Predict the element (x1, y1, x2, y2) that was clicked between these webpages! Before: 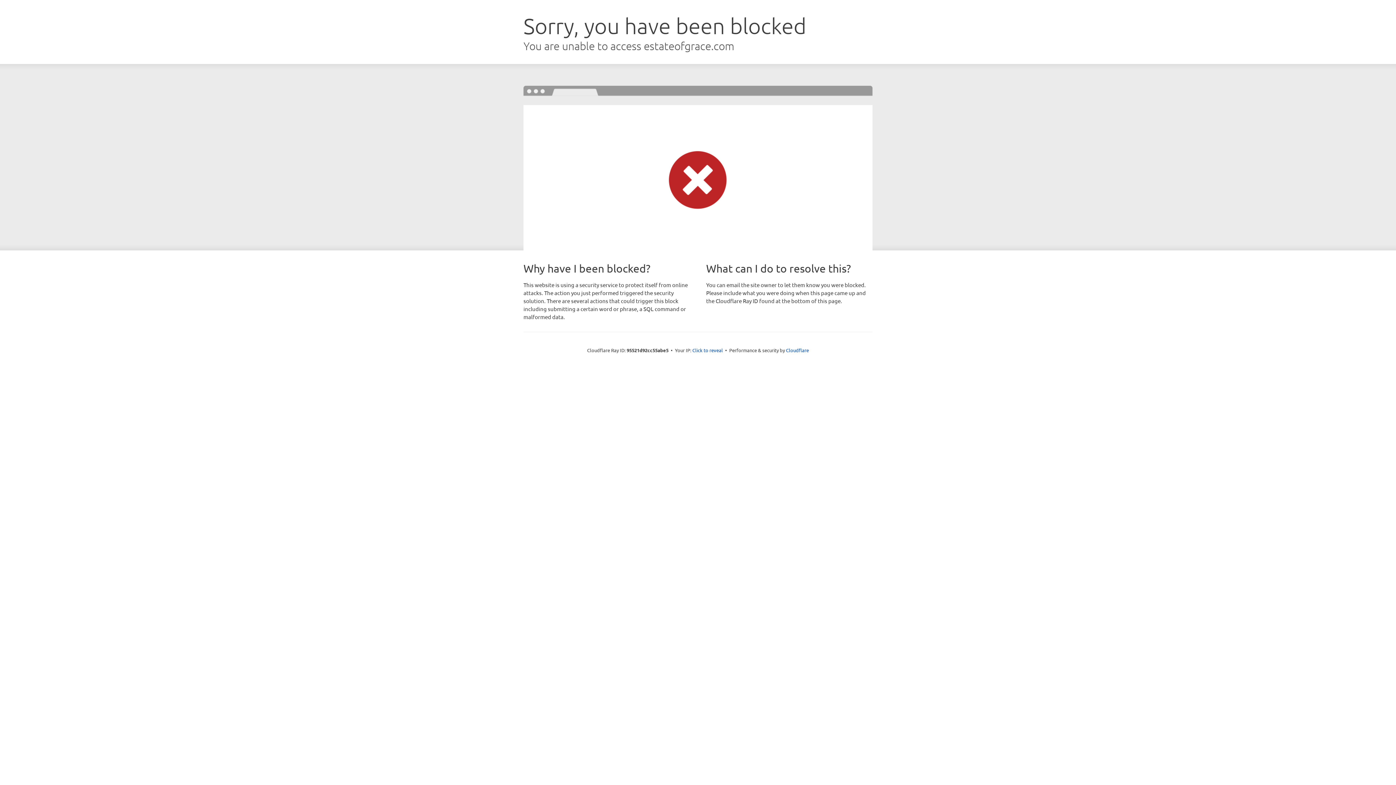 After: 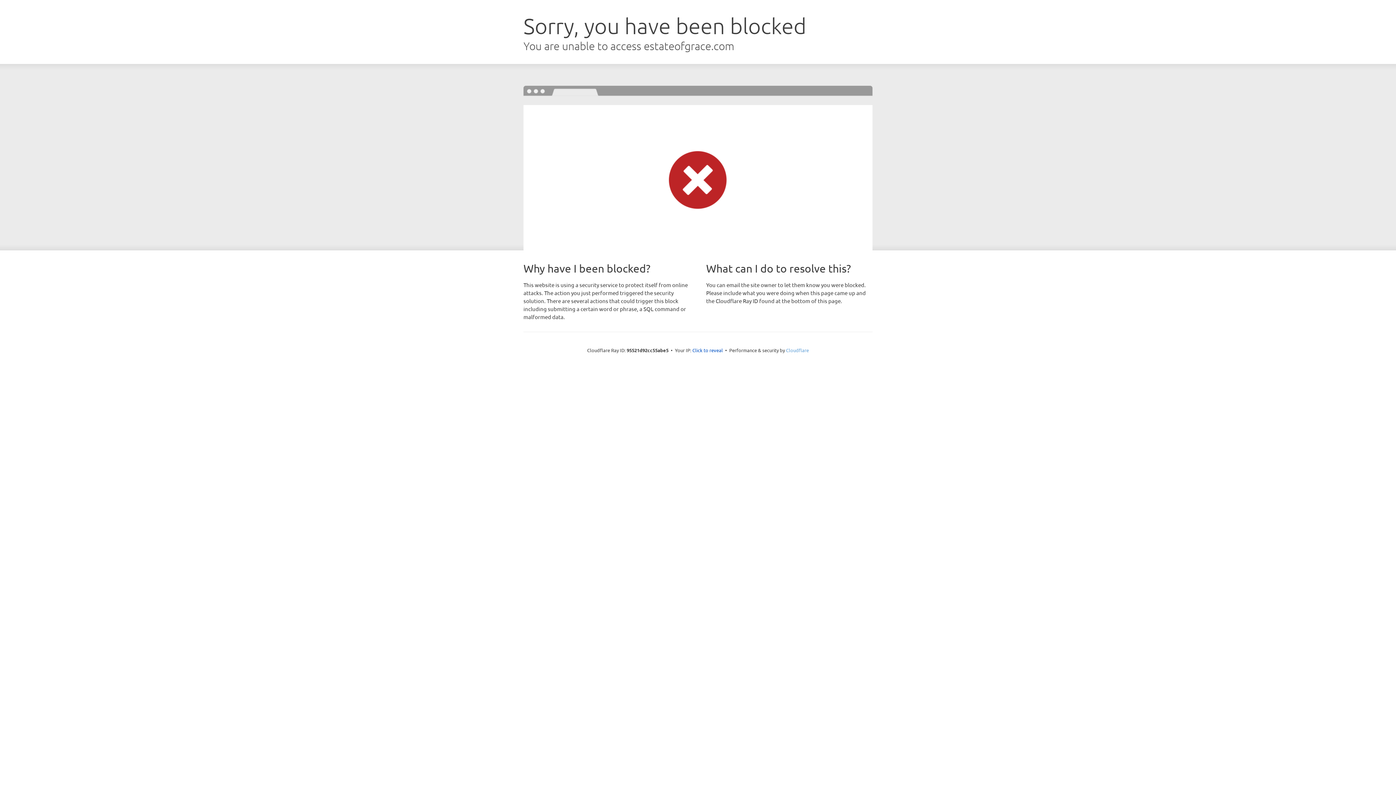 Action: label: Cloudflare bbox: (786, 347, 809, 353)